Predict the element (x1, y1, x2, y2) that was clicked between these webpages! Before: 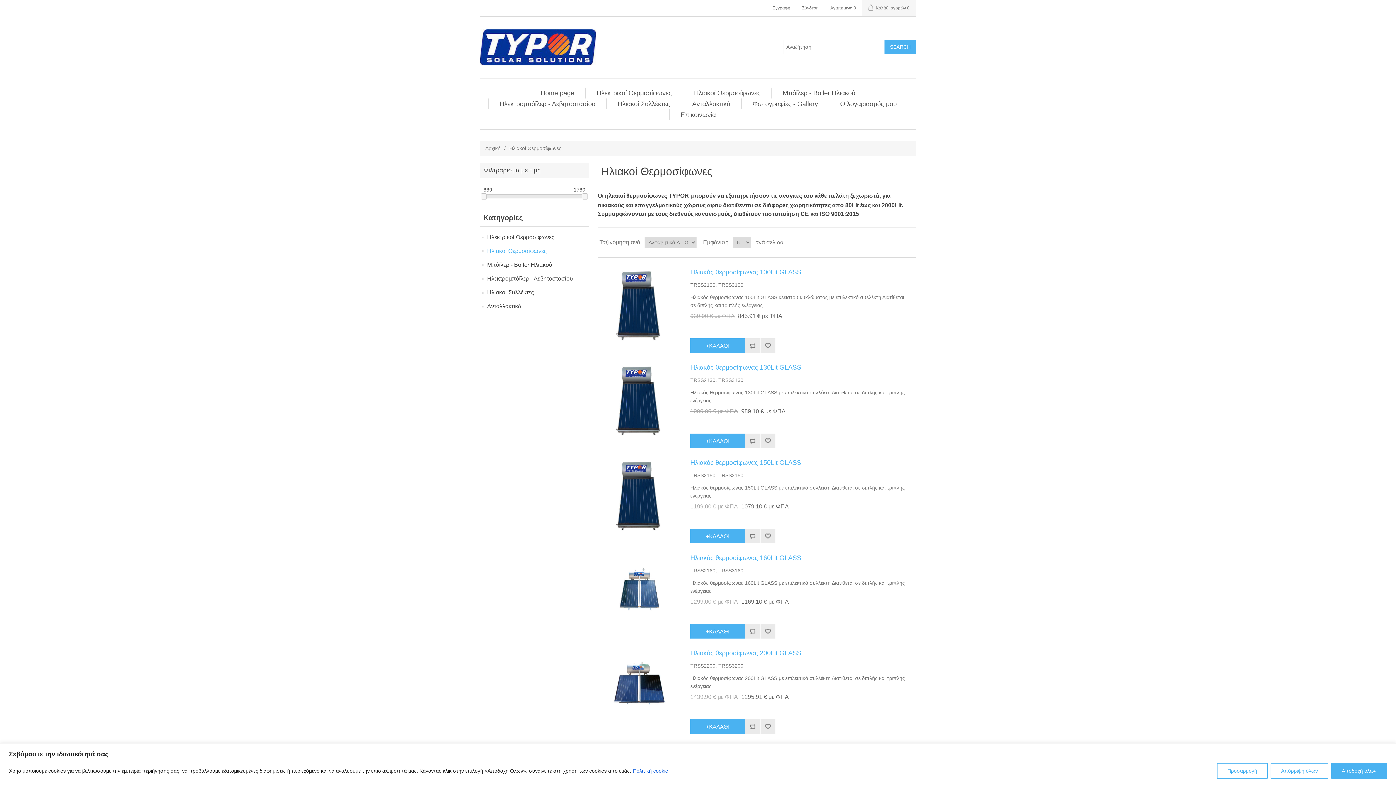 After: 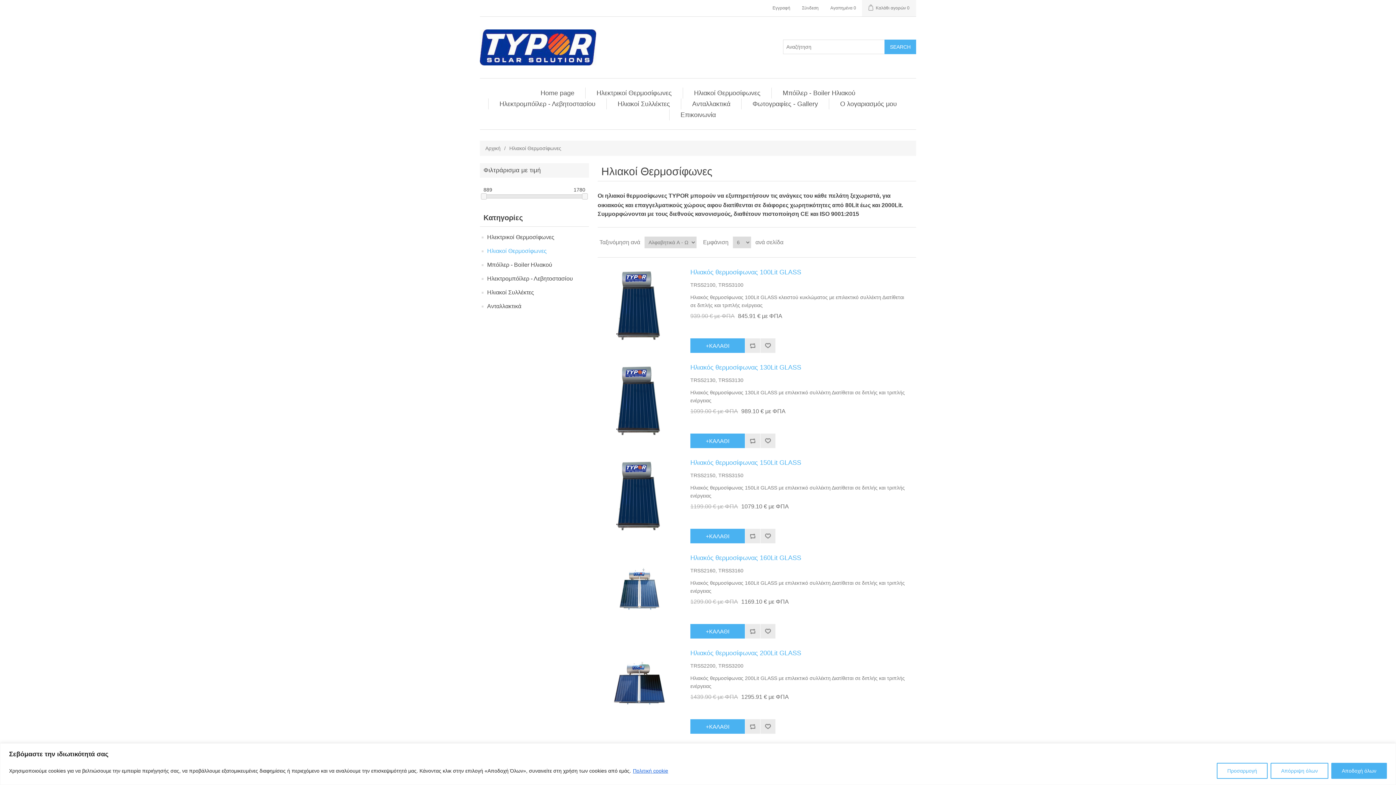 Action: label: Ηλιακοί Θερμοσίφωνες bbox: (690, 87, 764, 98)